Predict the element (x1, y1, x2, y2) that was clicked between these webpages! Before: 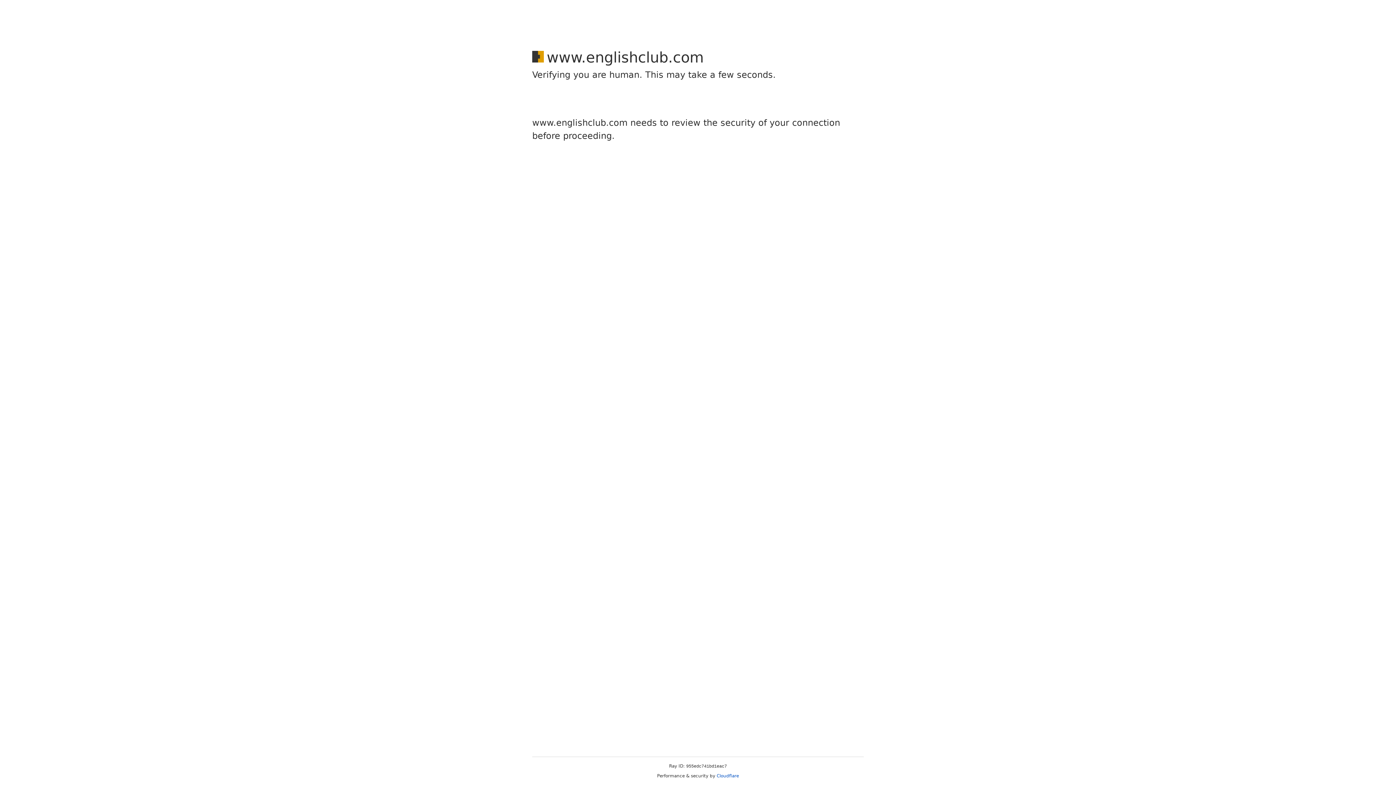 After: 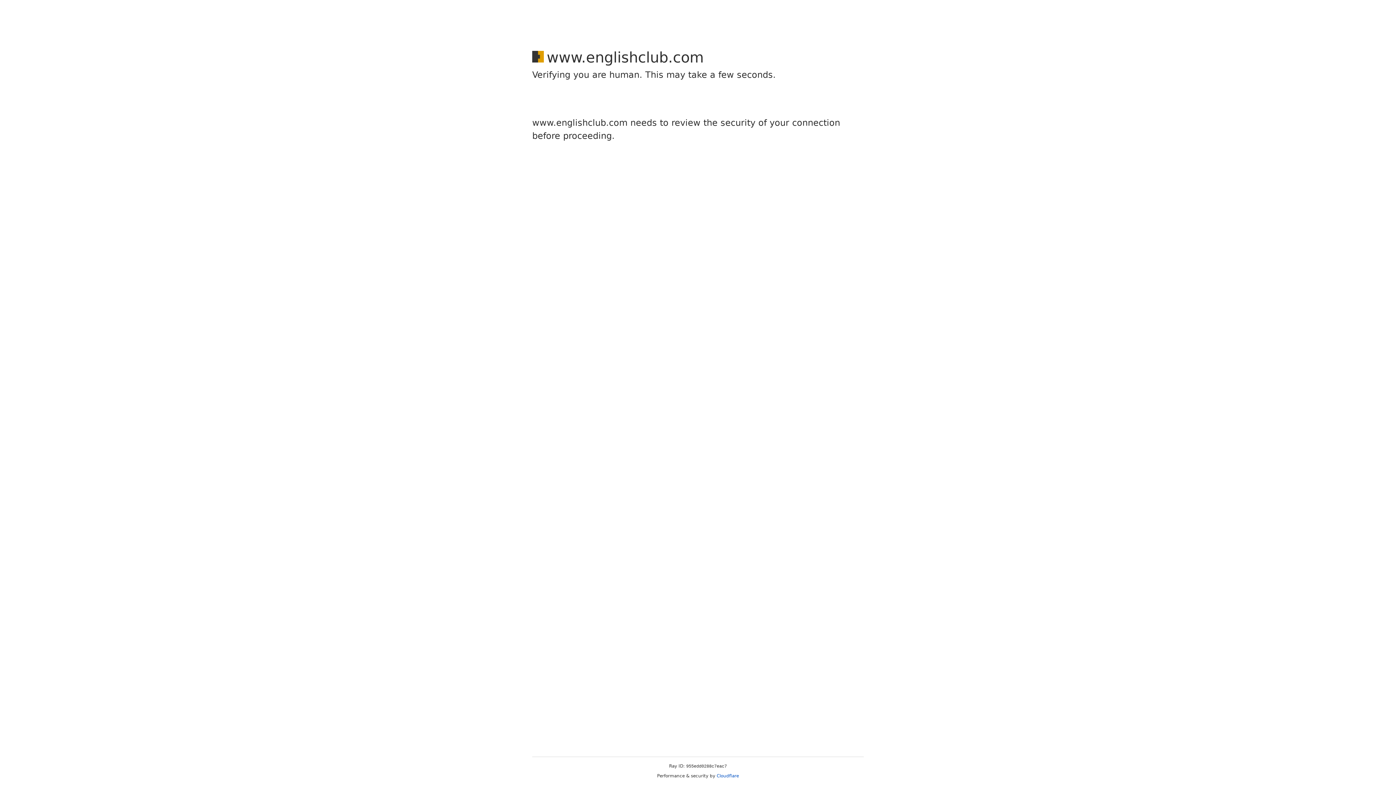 Action: bbox: (716, 773, 739, 778) label: Cloudflare